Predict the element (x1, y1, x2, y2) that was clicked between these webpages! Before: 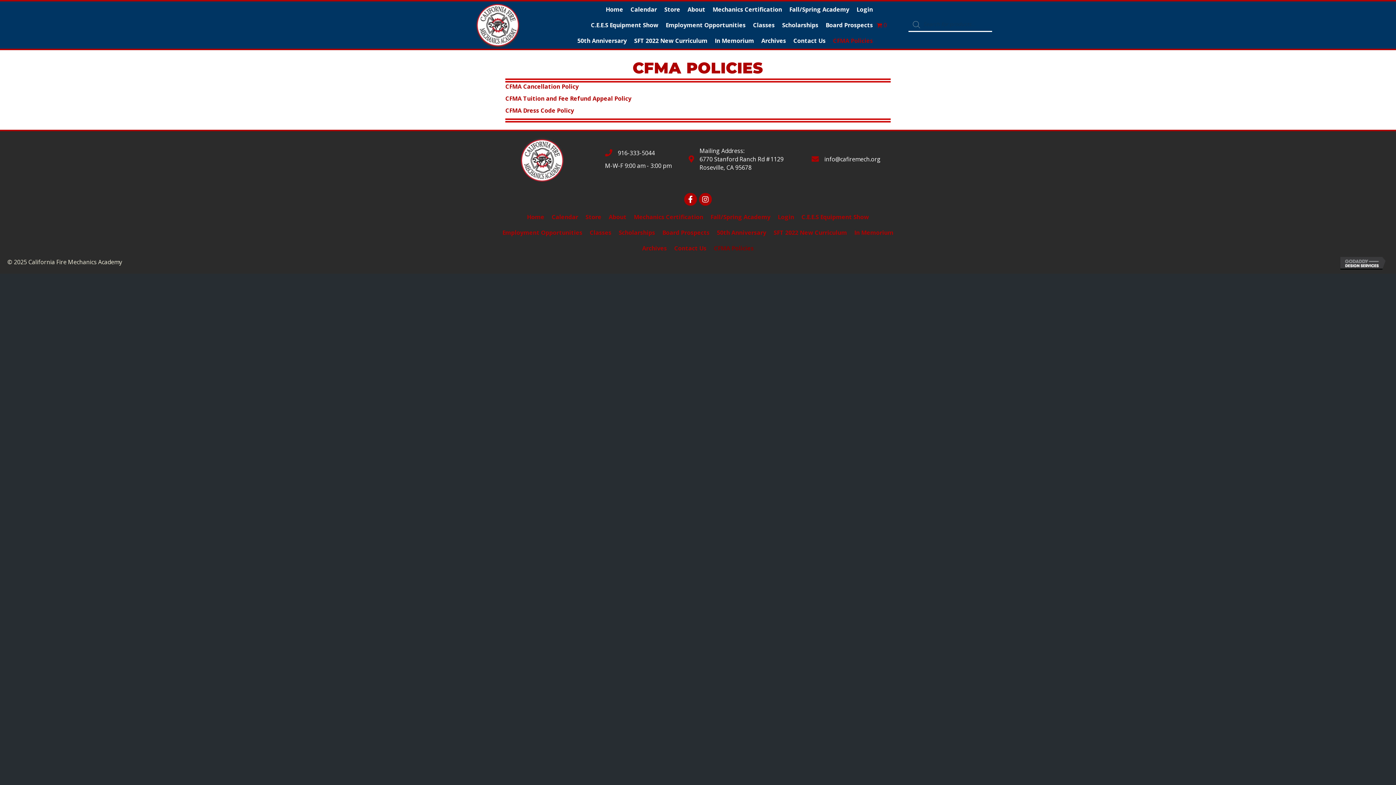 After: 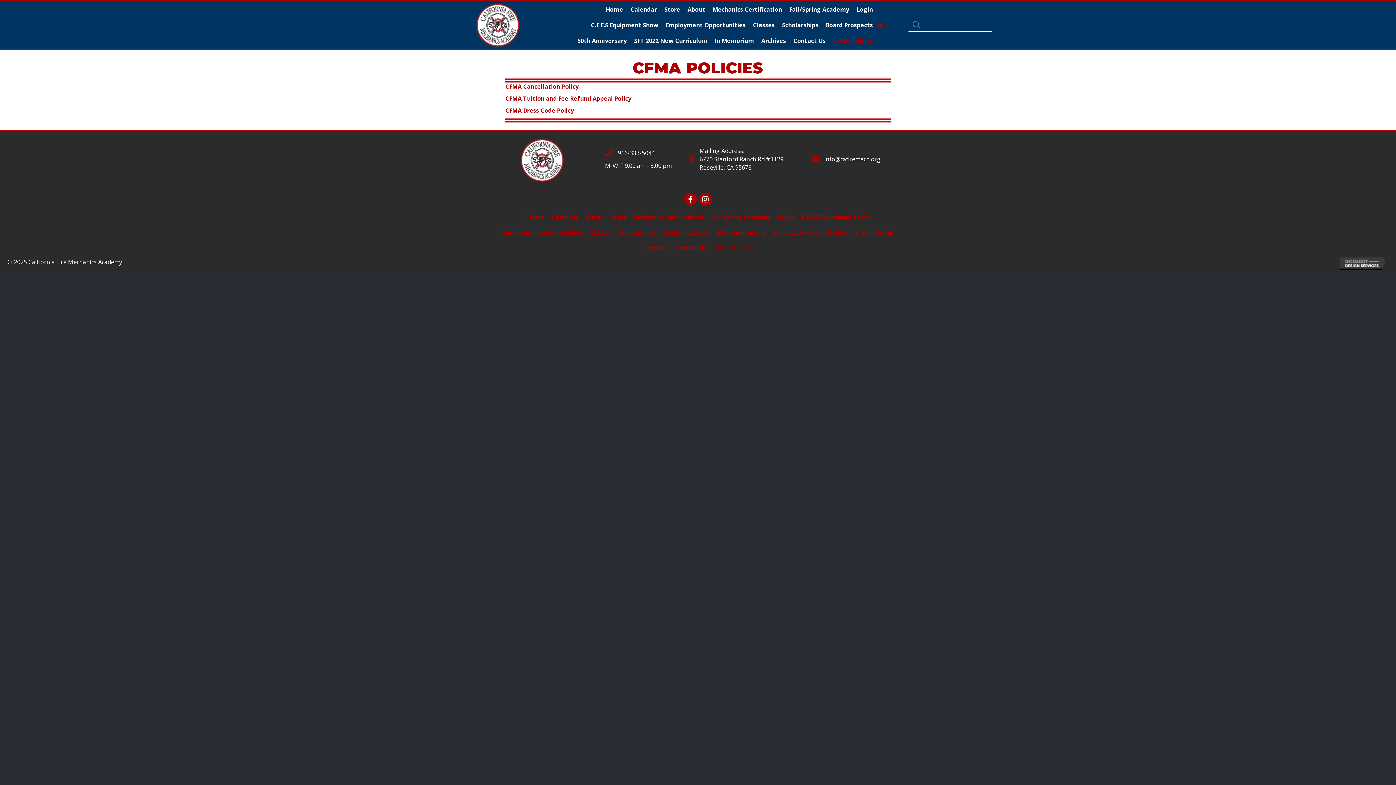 Action: bbox: (617, 149, 655, 157) label: 916-333-5044